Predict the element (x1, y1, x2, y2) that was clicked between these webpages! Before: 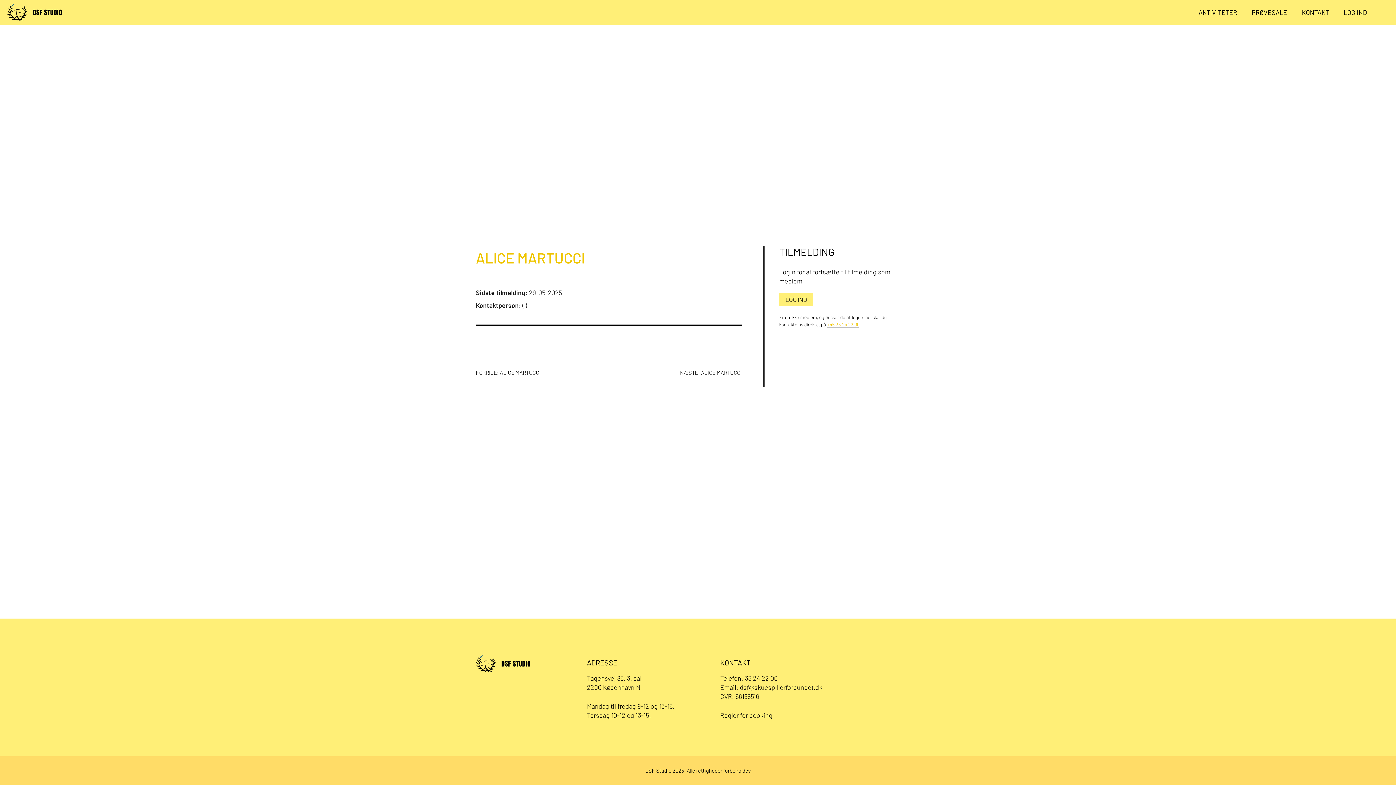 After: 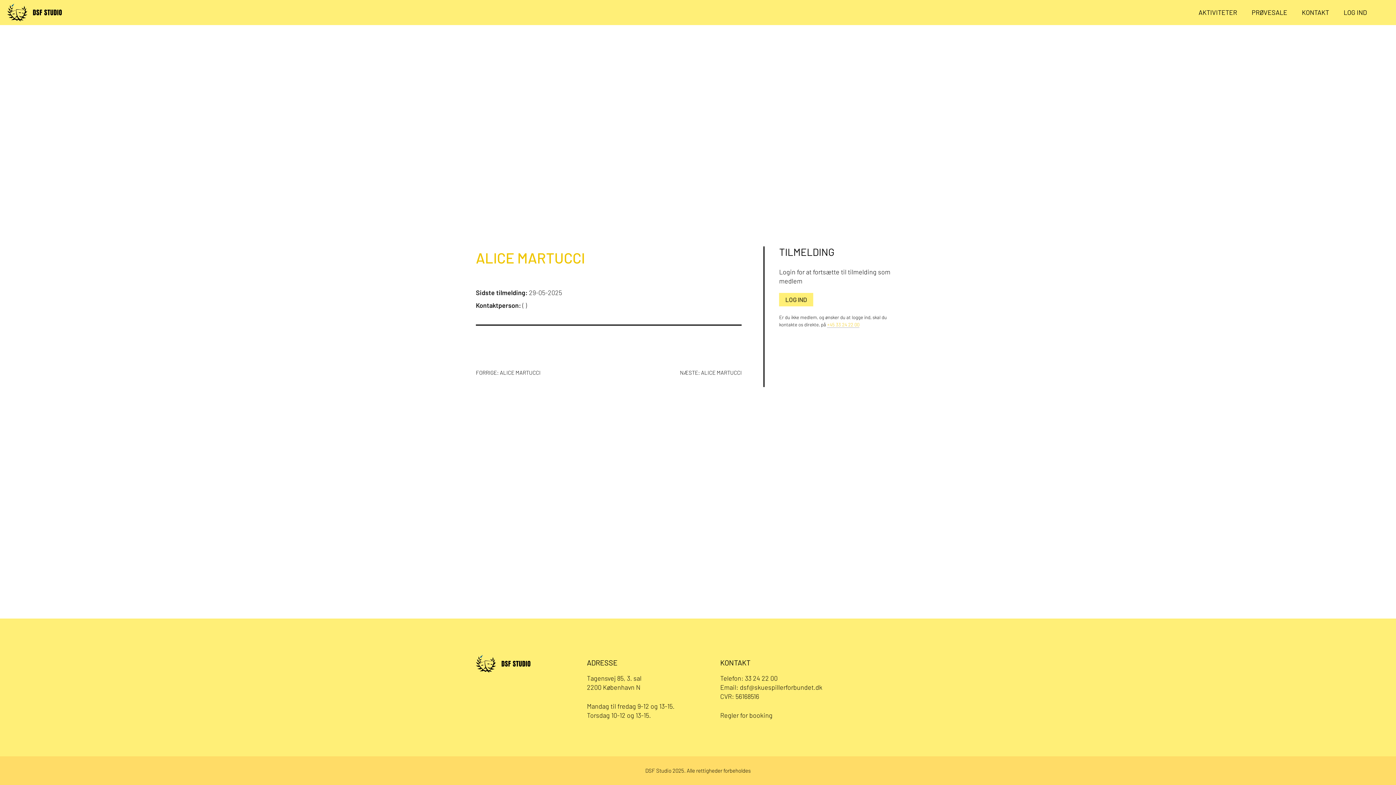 Action: label: ALICE MARTUCCI bbox: (476, 249, 585, 266)